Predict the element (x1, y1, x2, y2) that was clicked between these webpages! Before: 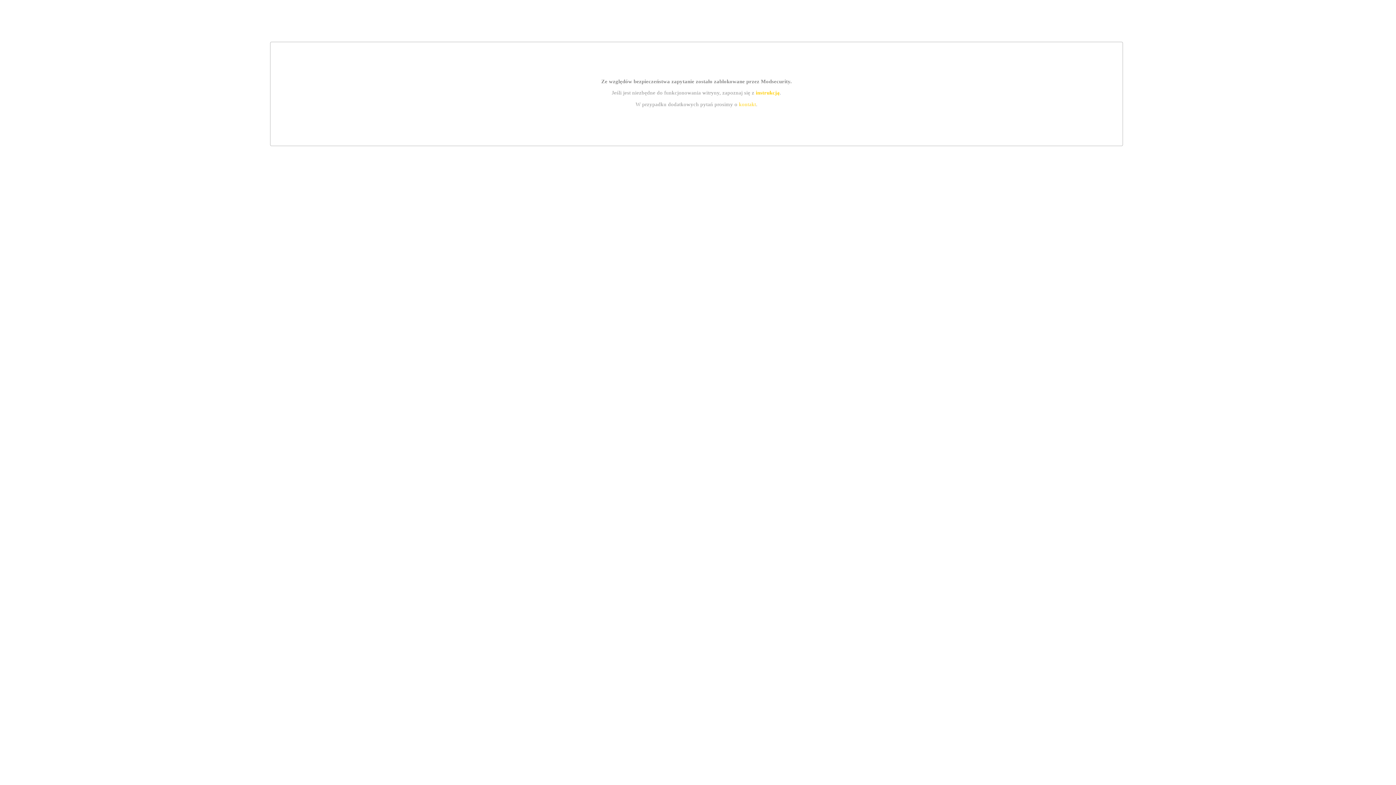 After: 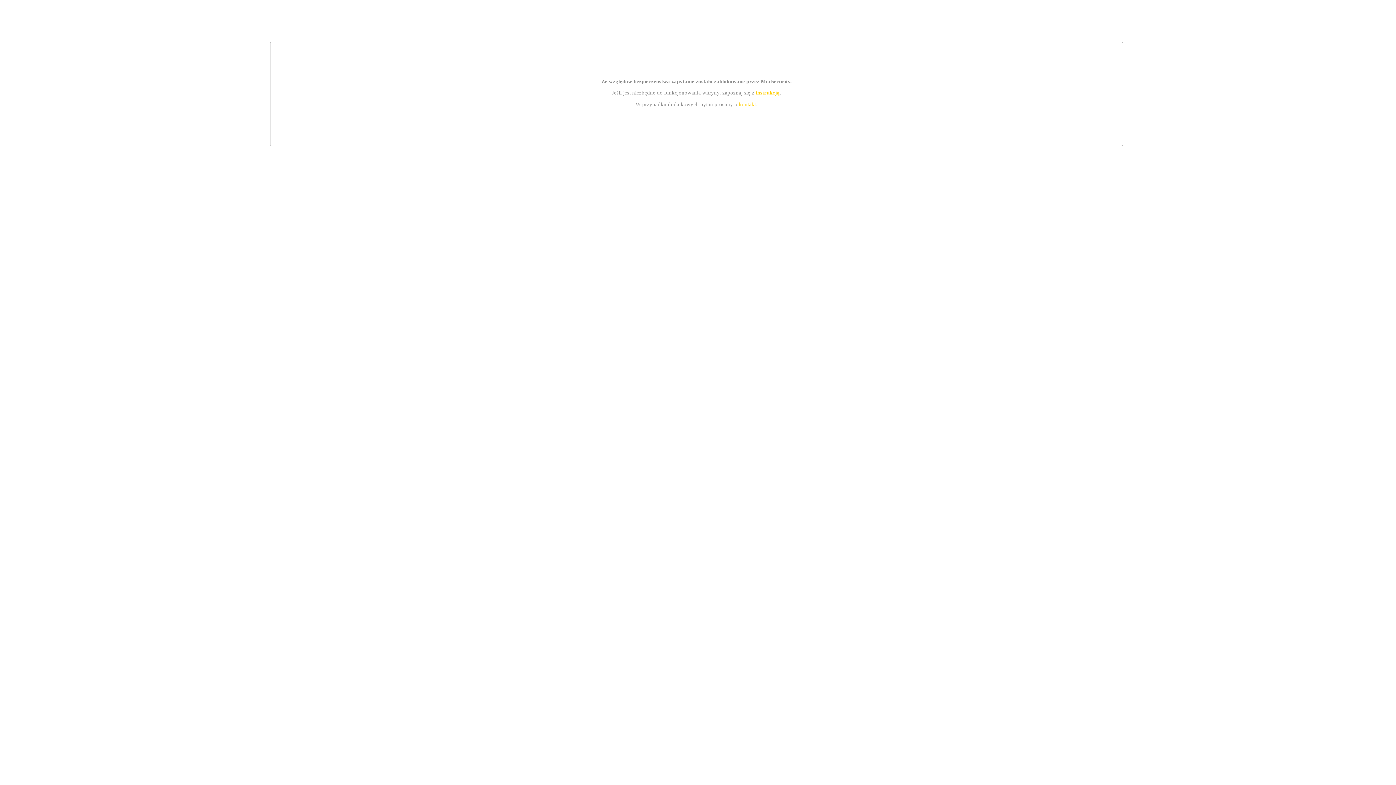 Action: label: kontakt bbox: (739, 101, 756, 107)